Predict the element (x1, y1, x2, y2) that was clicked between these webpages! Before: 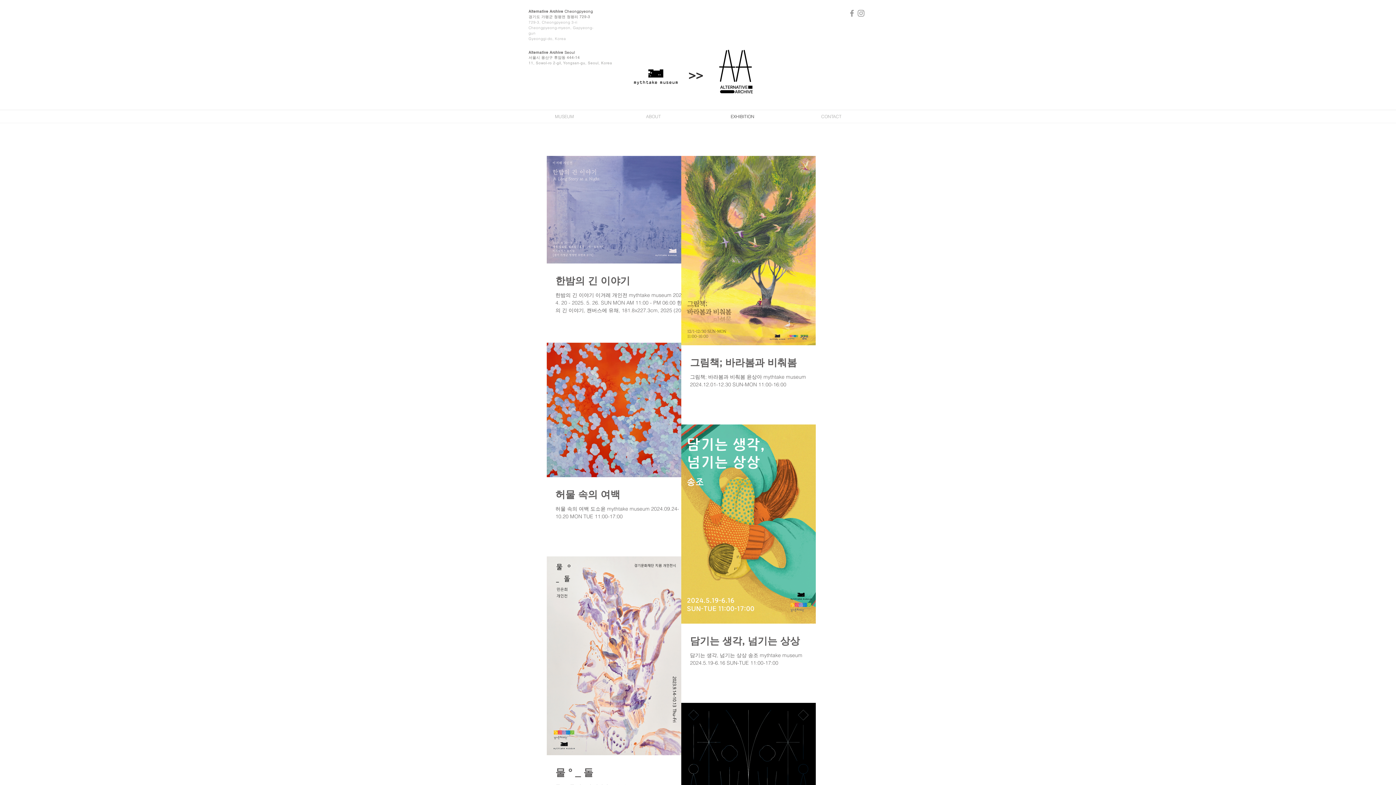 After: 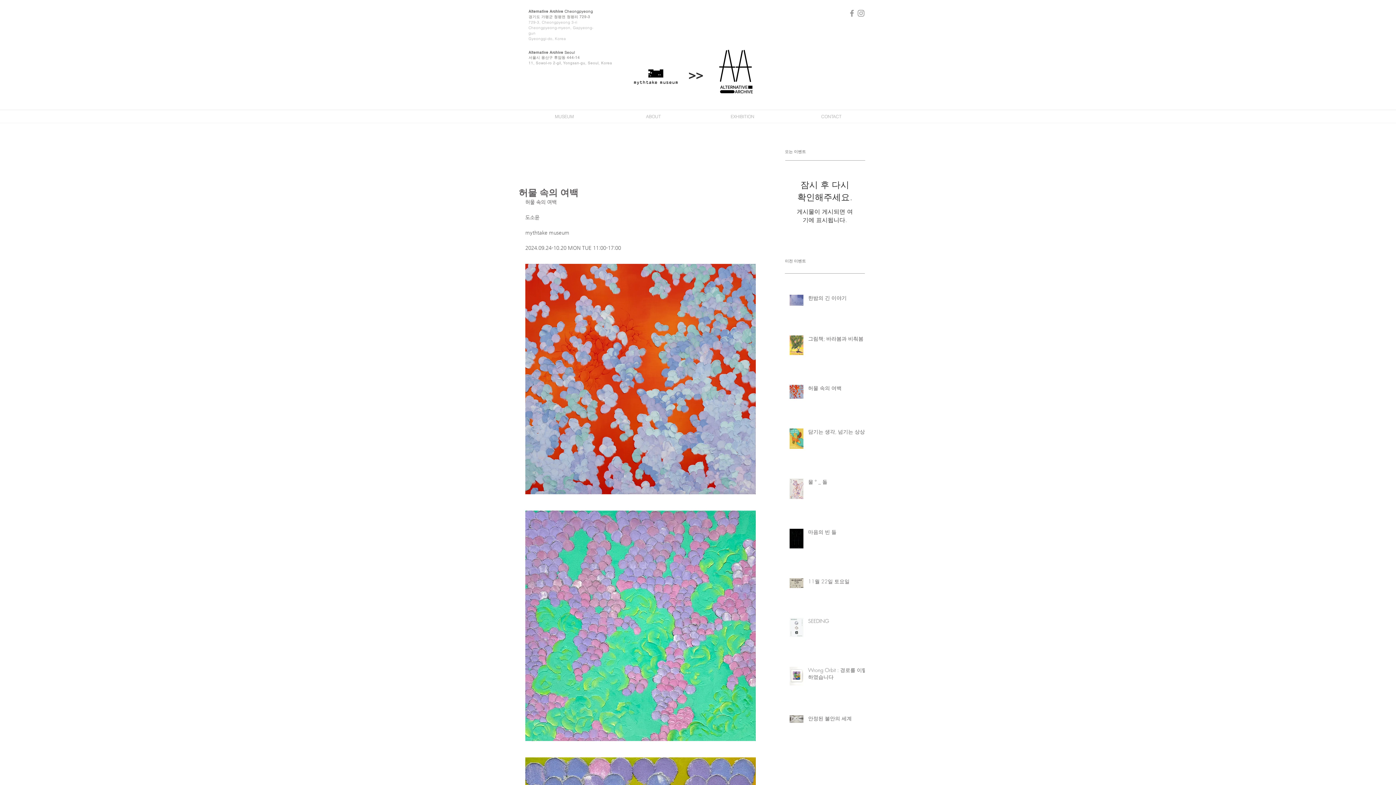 Action: label: 허물 속의 여백 bbox: (555, 488, 690, 501)